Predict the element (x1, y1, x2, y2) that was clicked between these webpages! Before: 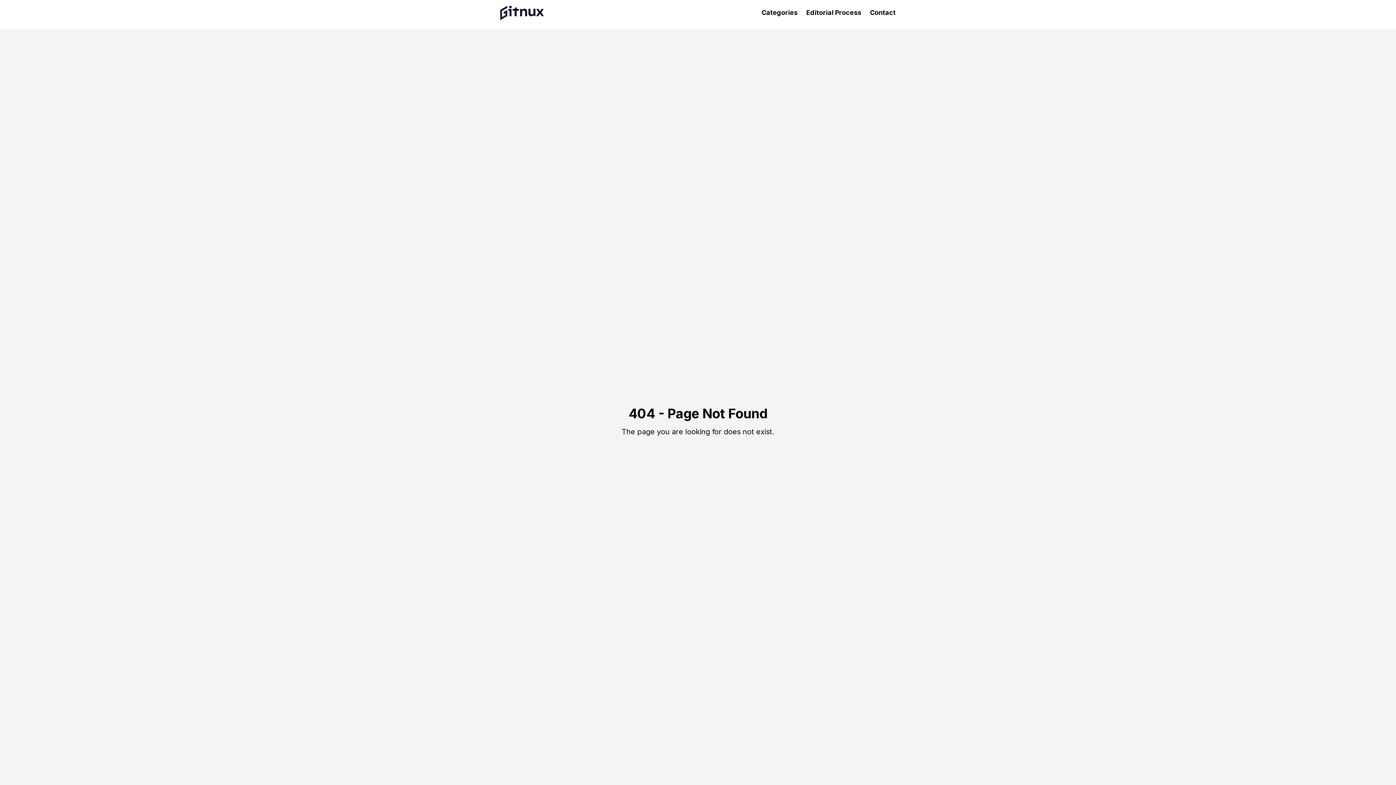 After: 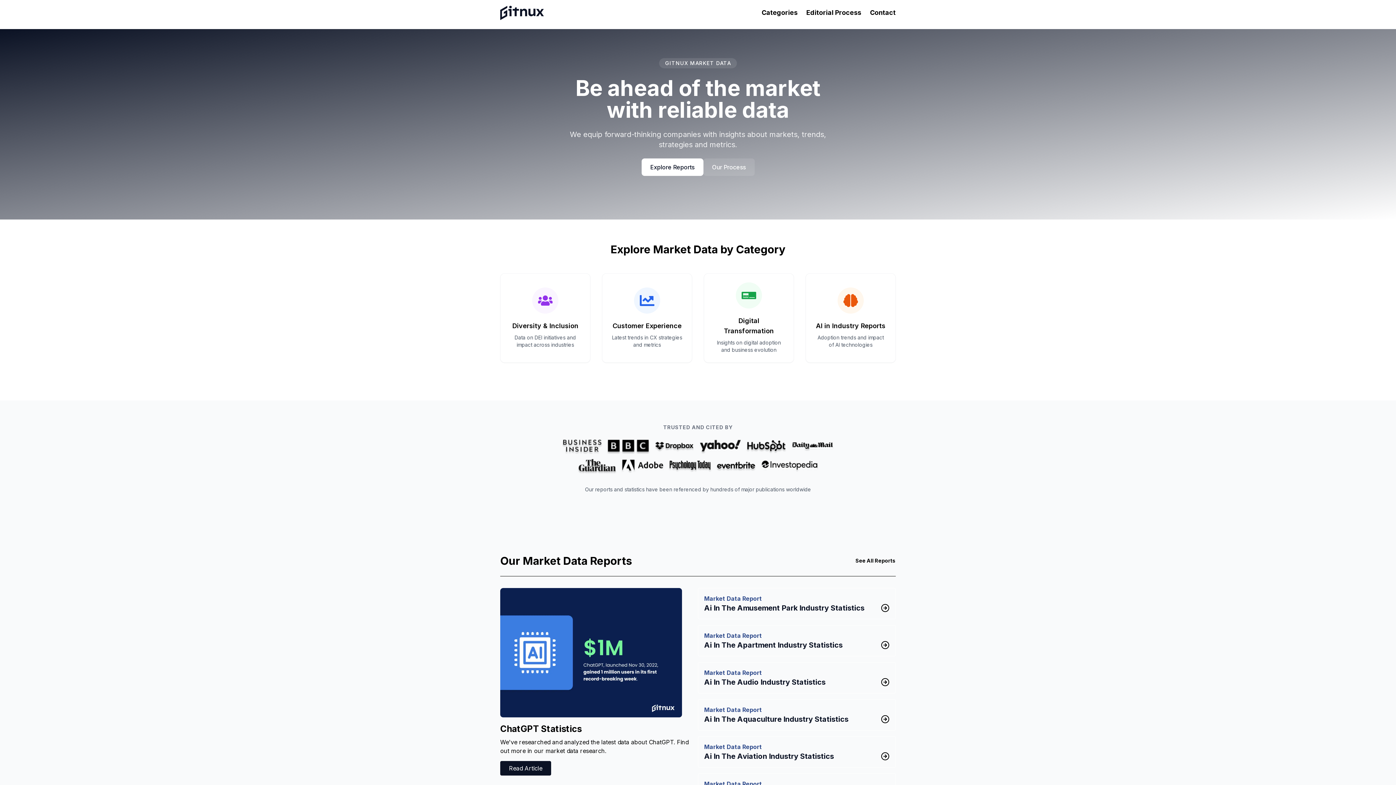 Action: bbox: (500, 5, 544, 19)